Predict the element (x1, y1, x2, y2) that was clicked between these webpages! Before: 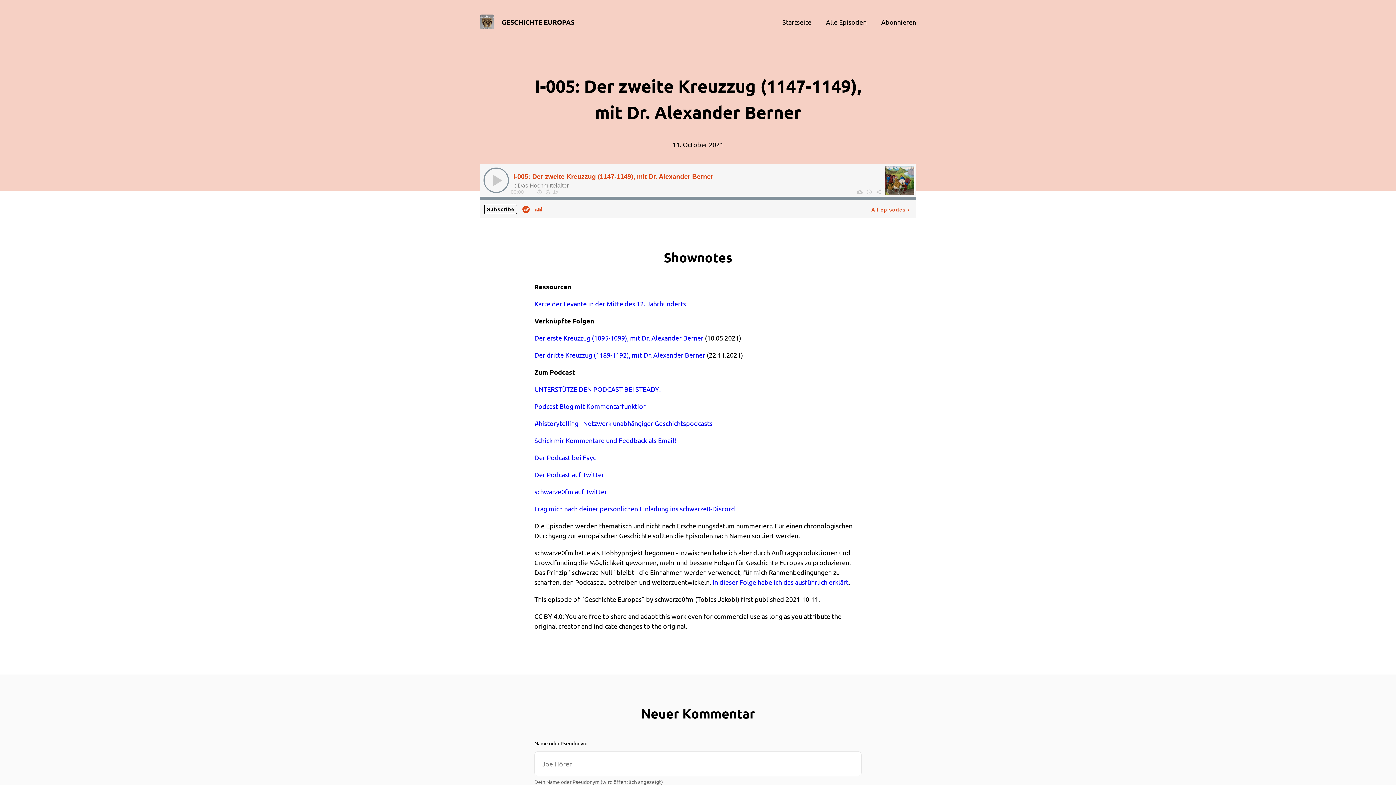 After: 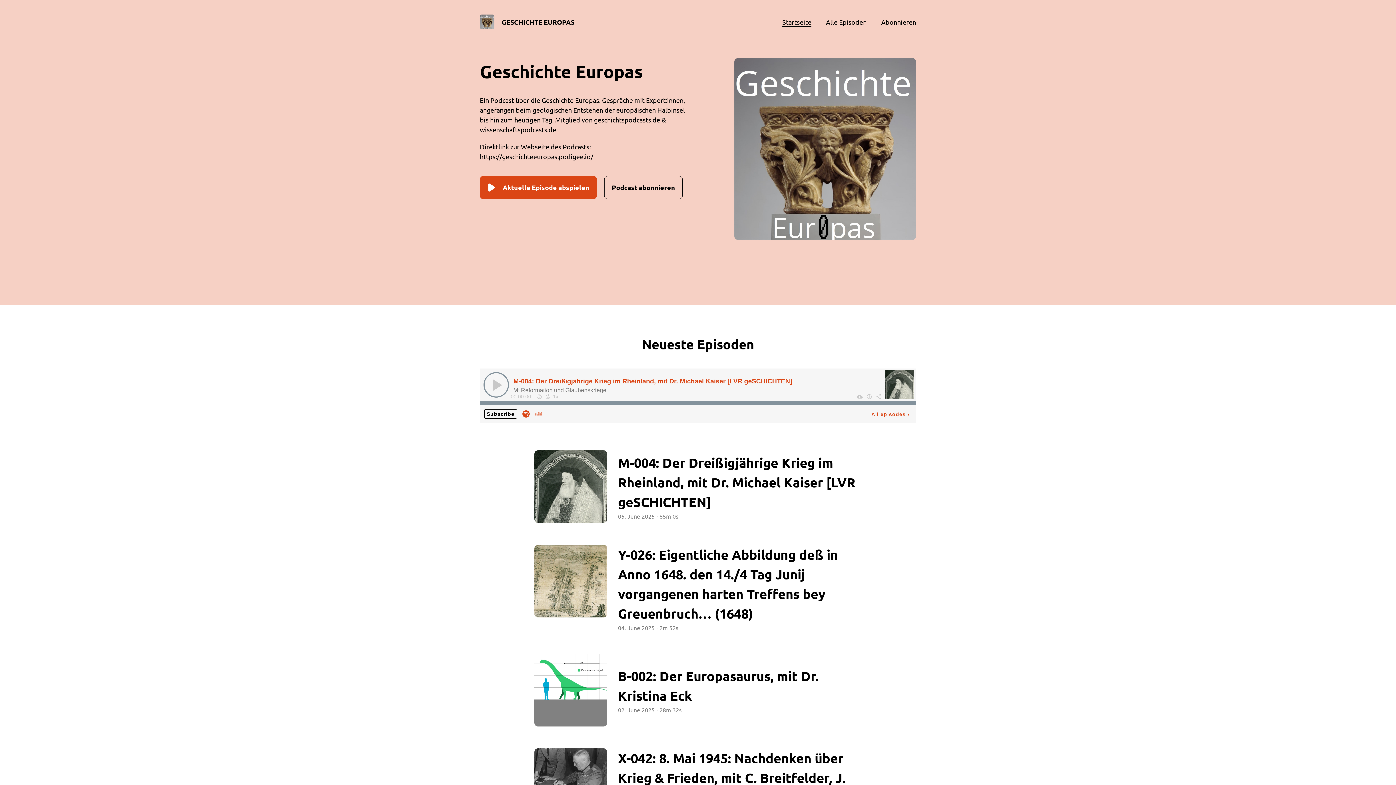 Action: label: All episodes bbox: (869, 204, 912, 214)